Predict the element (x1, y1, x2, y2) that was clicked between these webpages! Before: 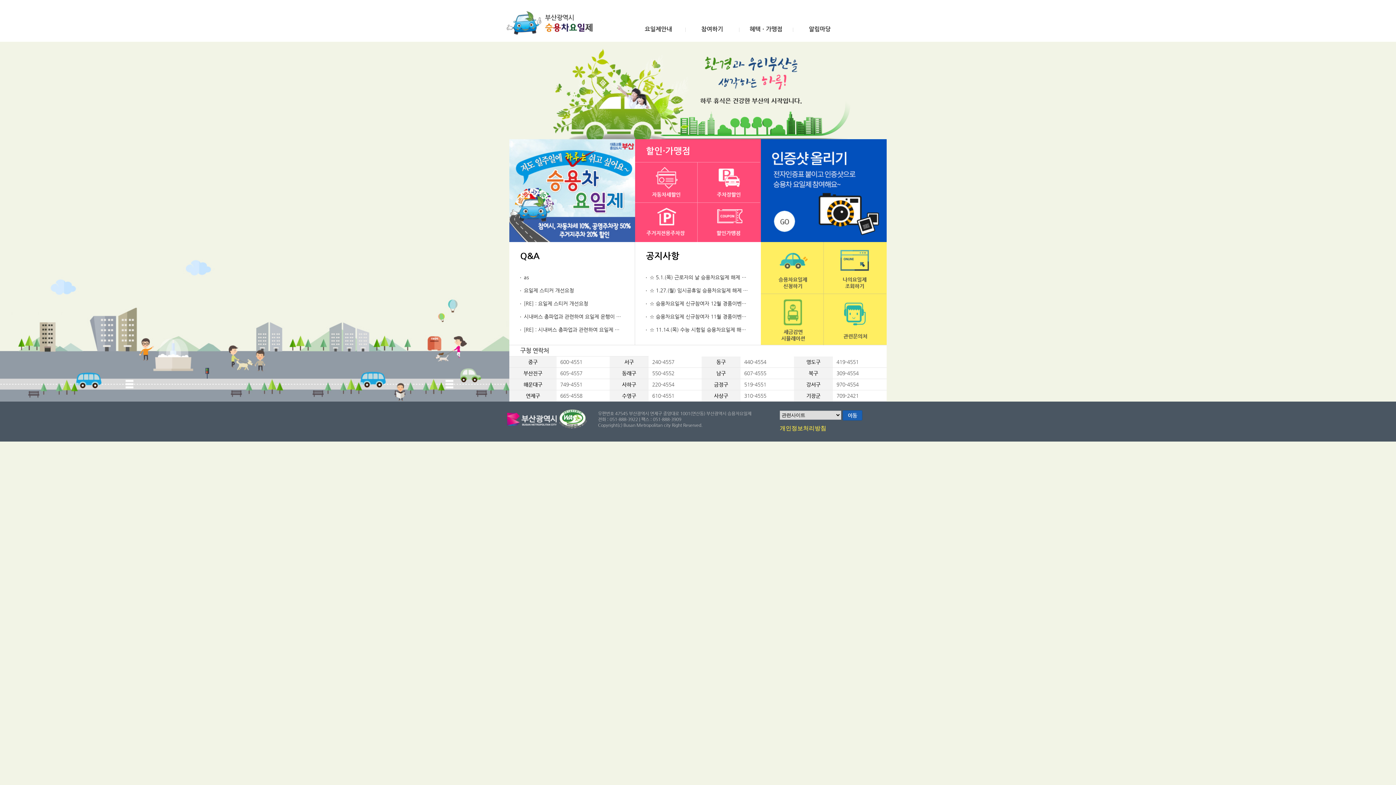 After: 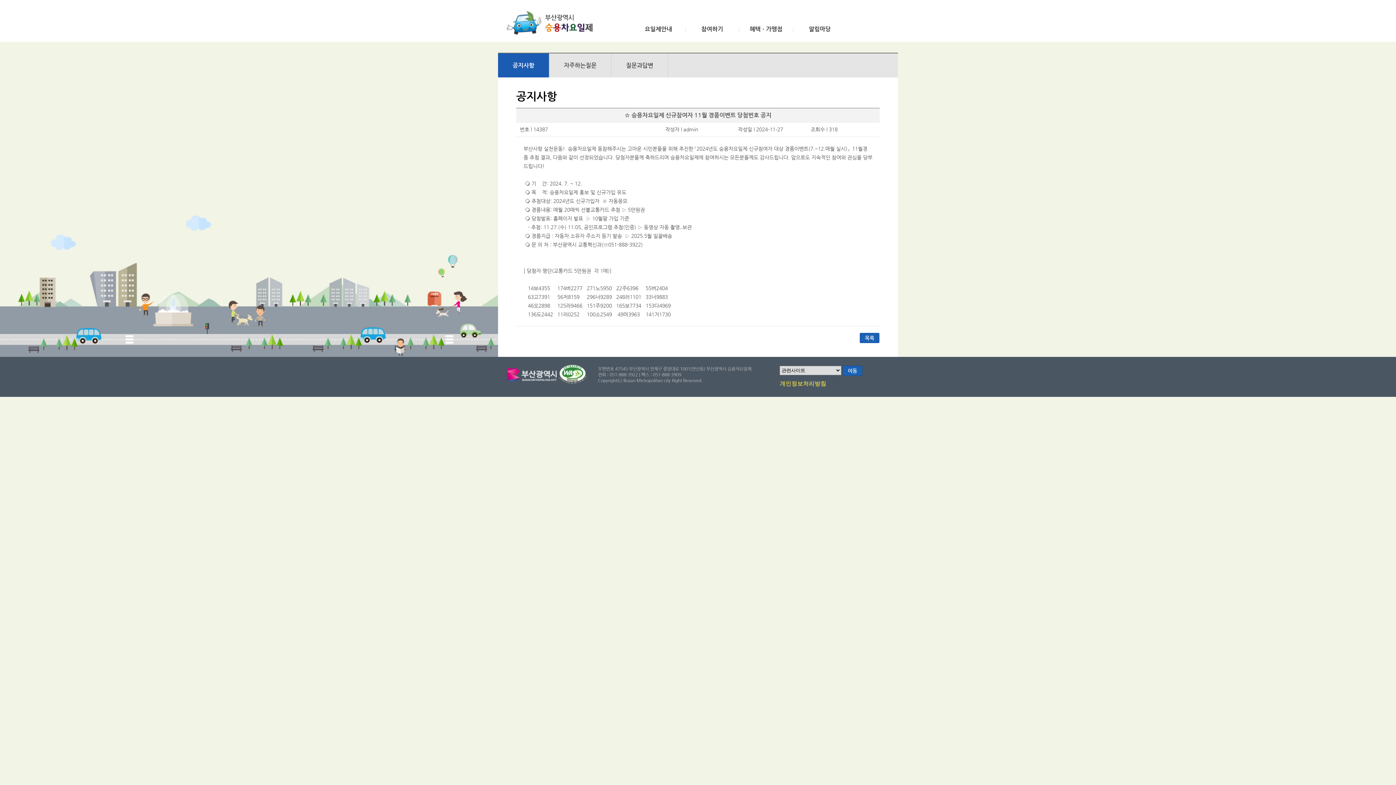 Action: label: ☆ 승용차요일제 신규참여자 11월 경품이벤트 당첨번호 공지 bbox: (649, 313, 777, 319)